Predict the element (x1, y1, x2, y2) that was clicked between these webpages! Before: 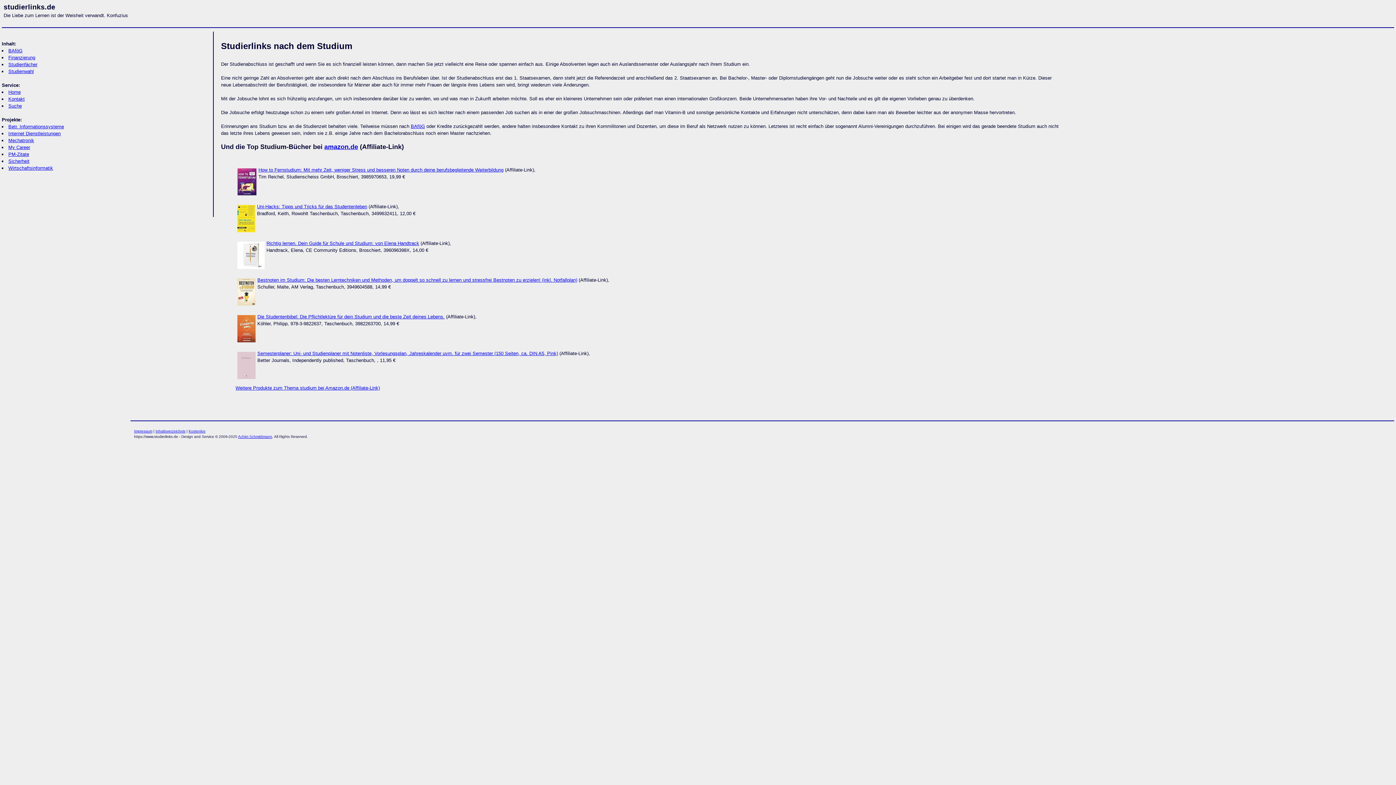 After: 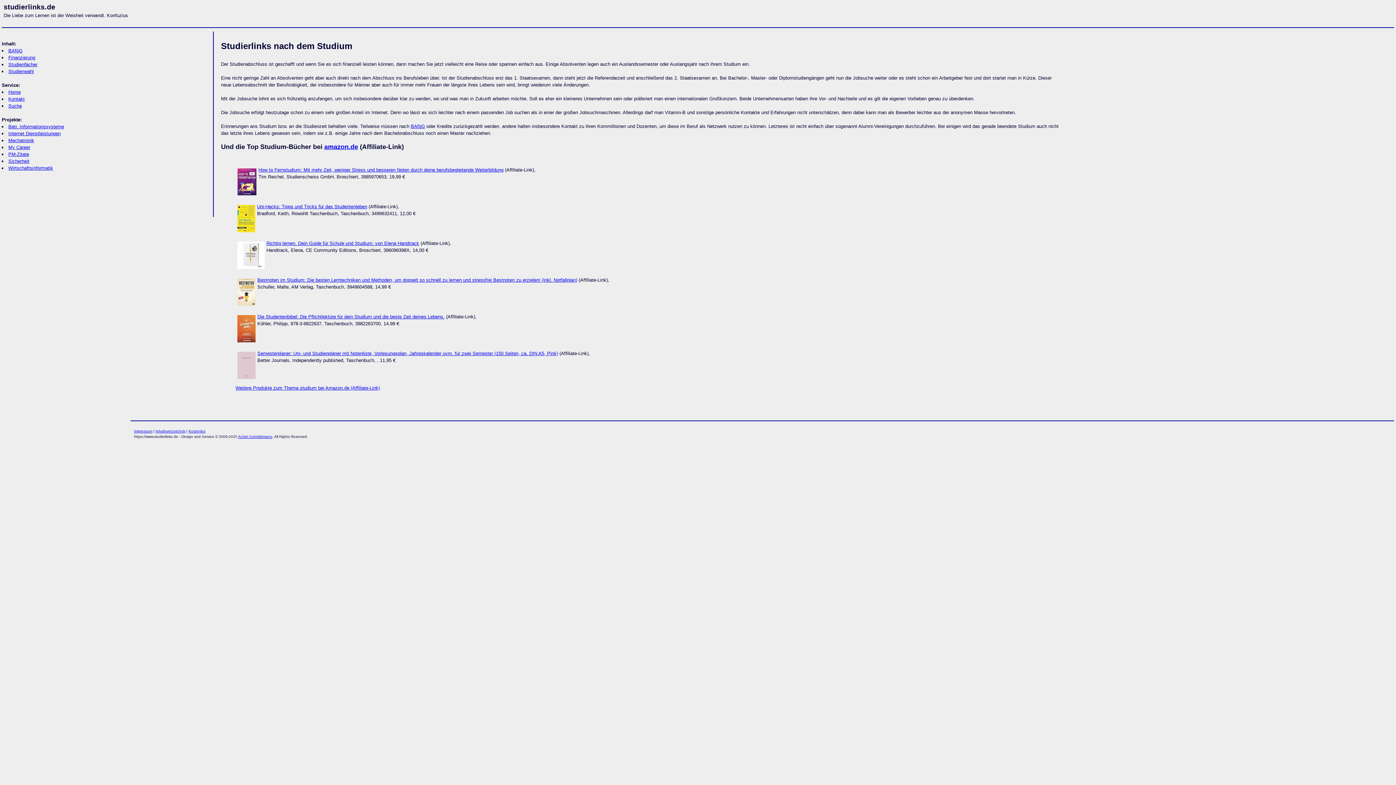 Action: bbox: (8, 130, 60, 136) label: Internet Dienstleistungen